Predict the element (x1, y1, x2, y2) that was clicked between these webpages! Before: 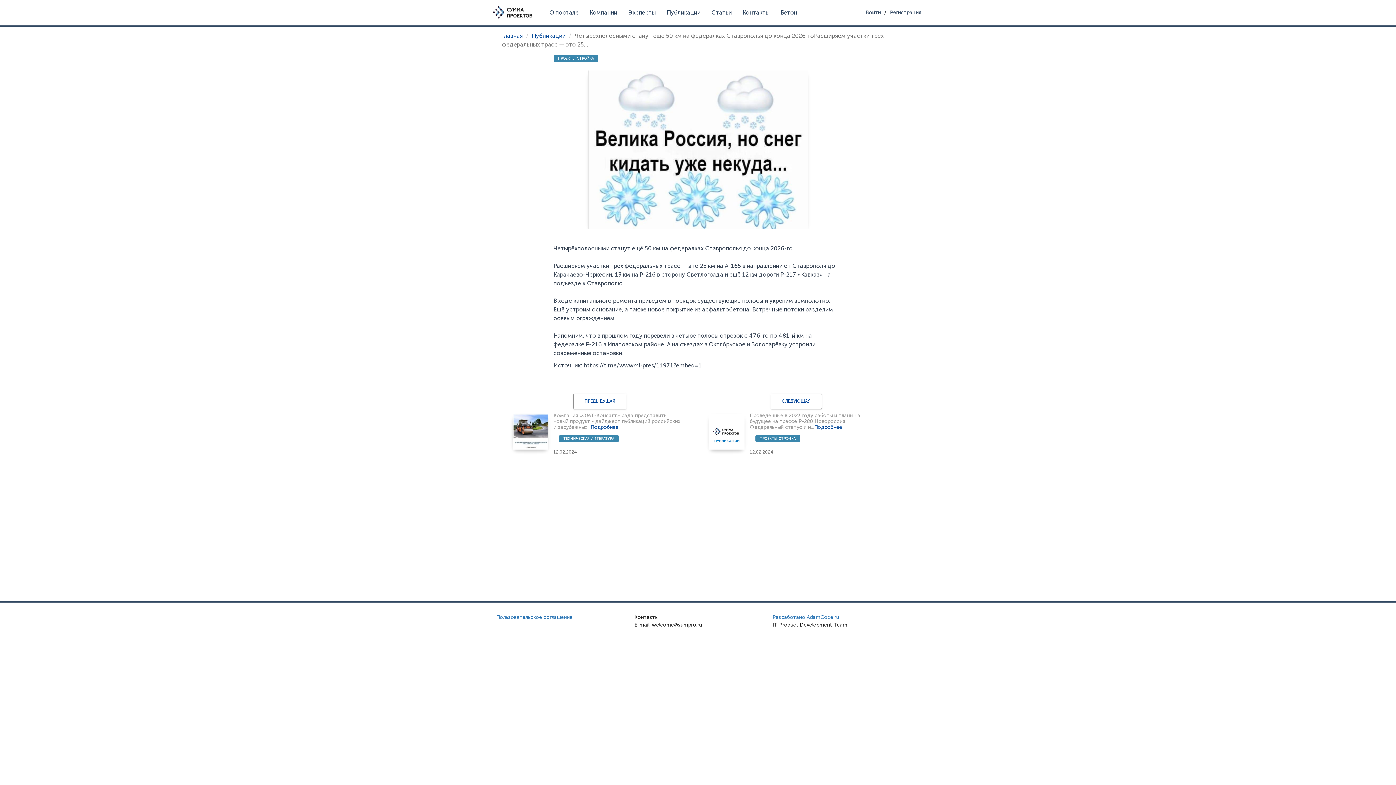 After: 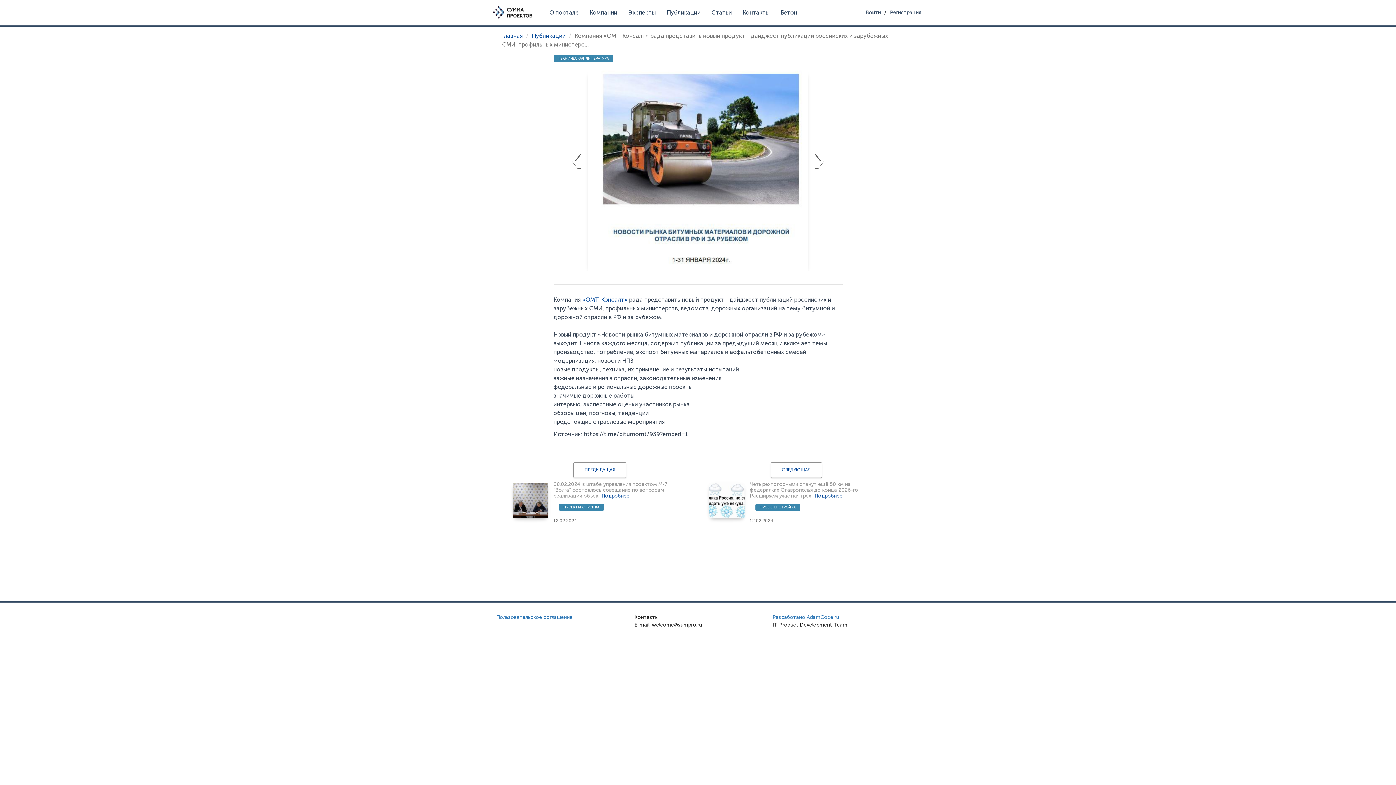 Action: bbox: (590, 424, 618, 430) label: Подробнее